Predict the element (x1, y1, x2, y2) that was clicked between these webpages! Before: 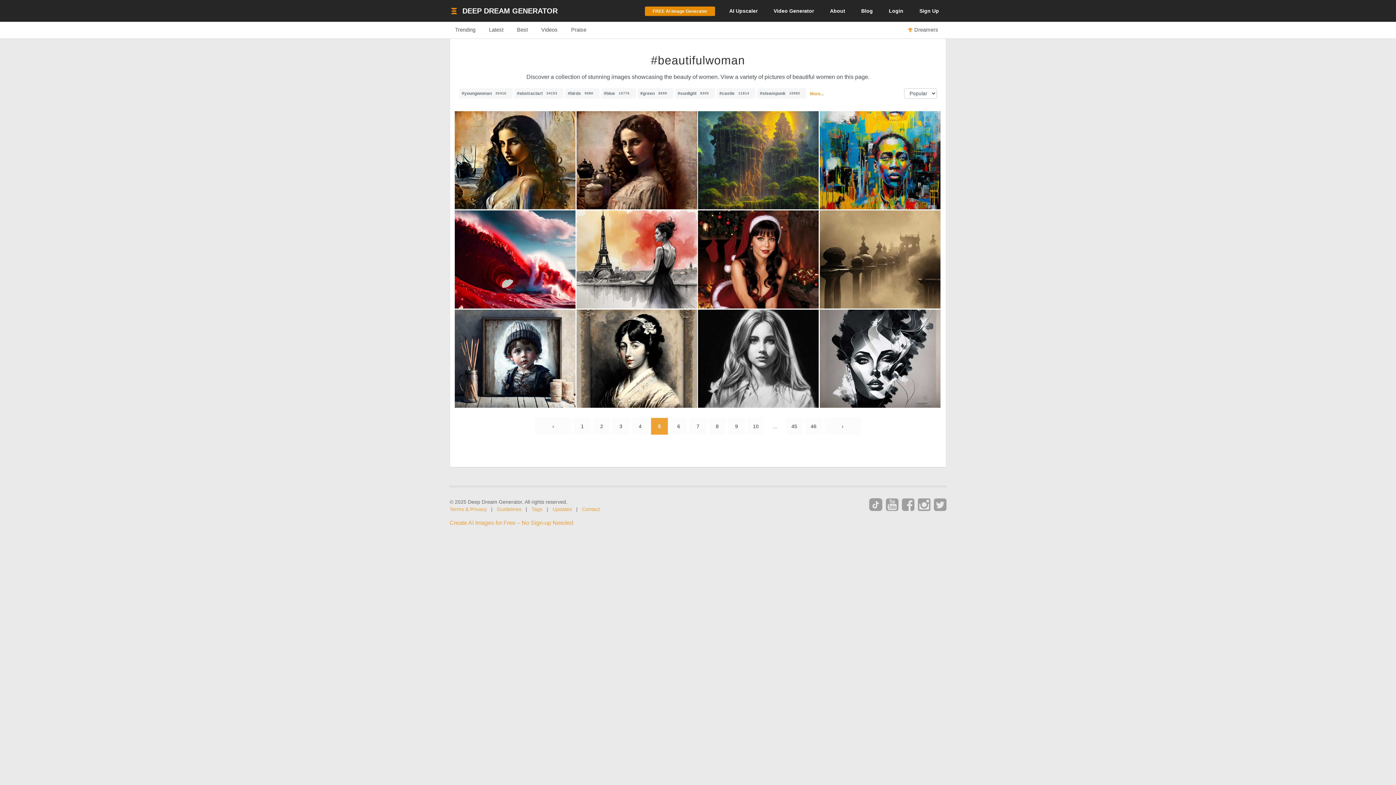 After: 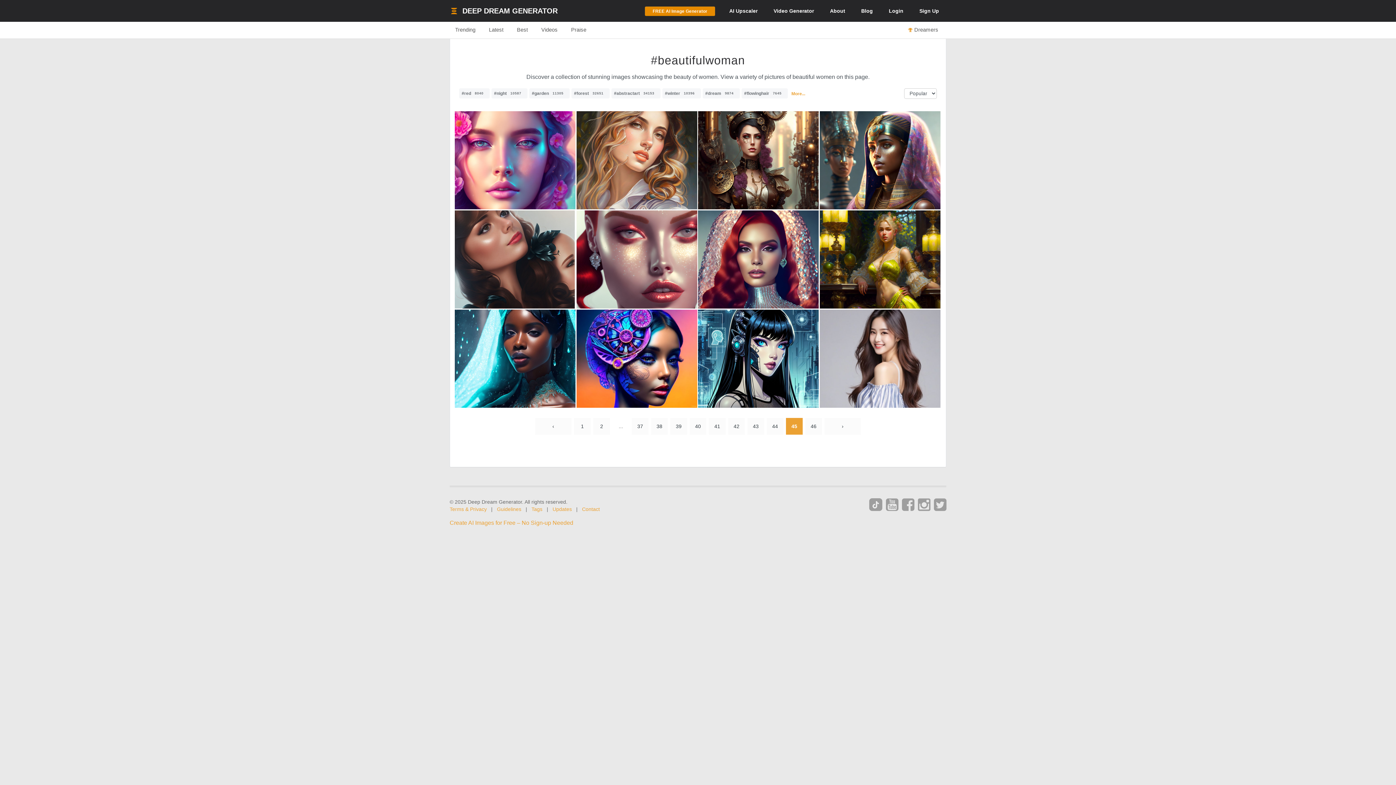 Action: label: 45 bbox: (786, 418, 802, 434)